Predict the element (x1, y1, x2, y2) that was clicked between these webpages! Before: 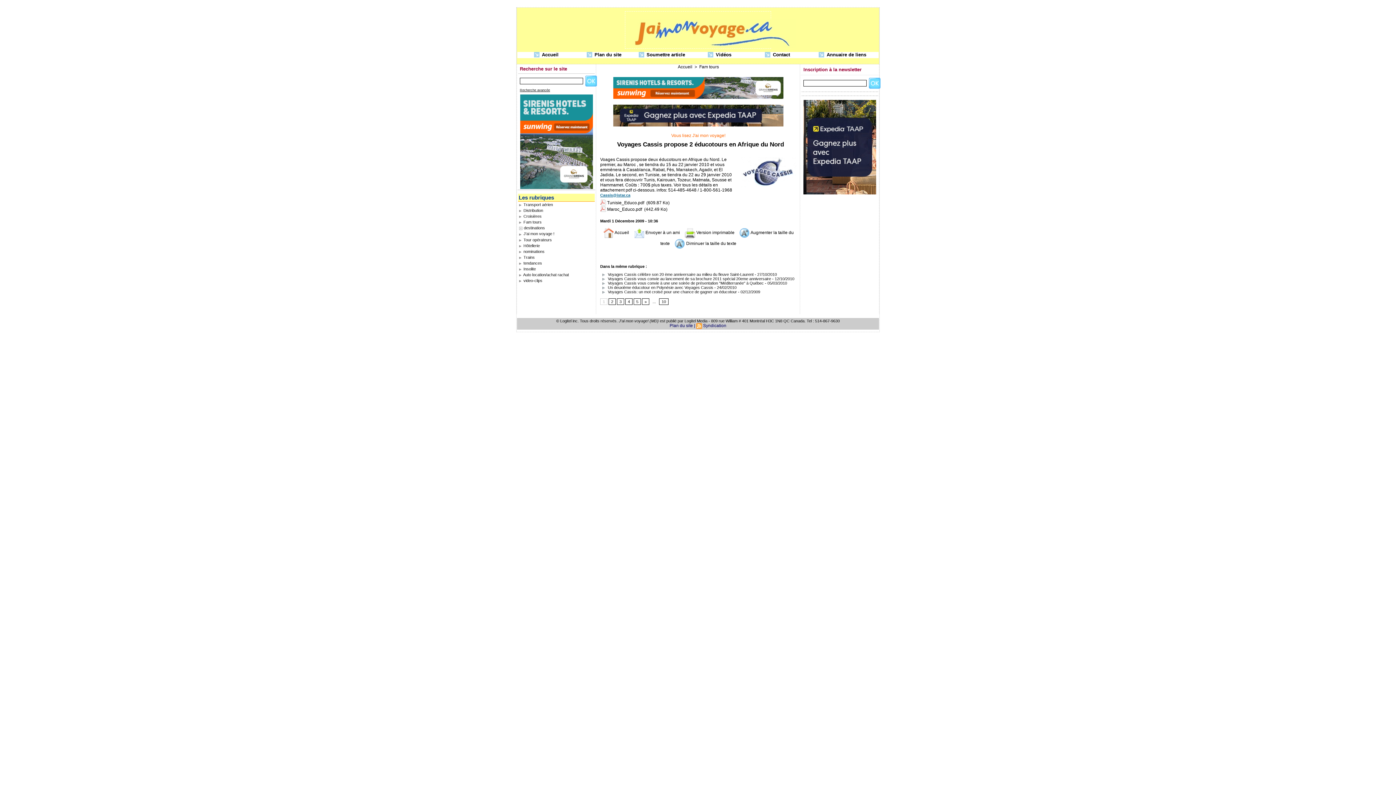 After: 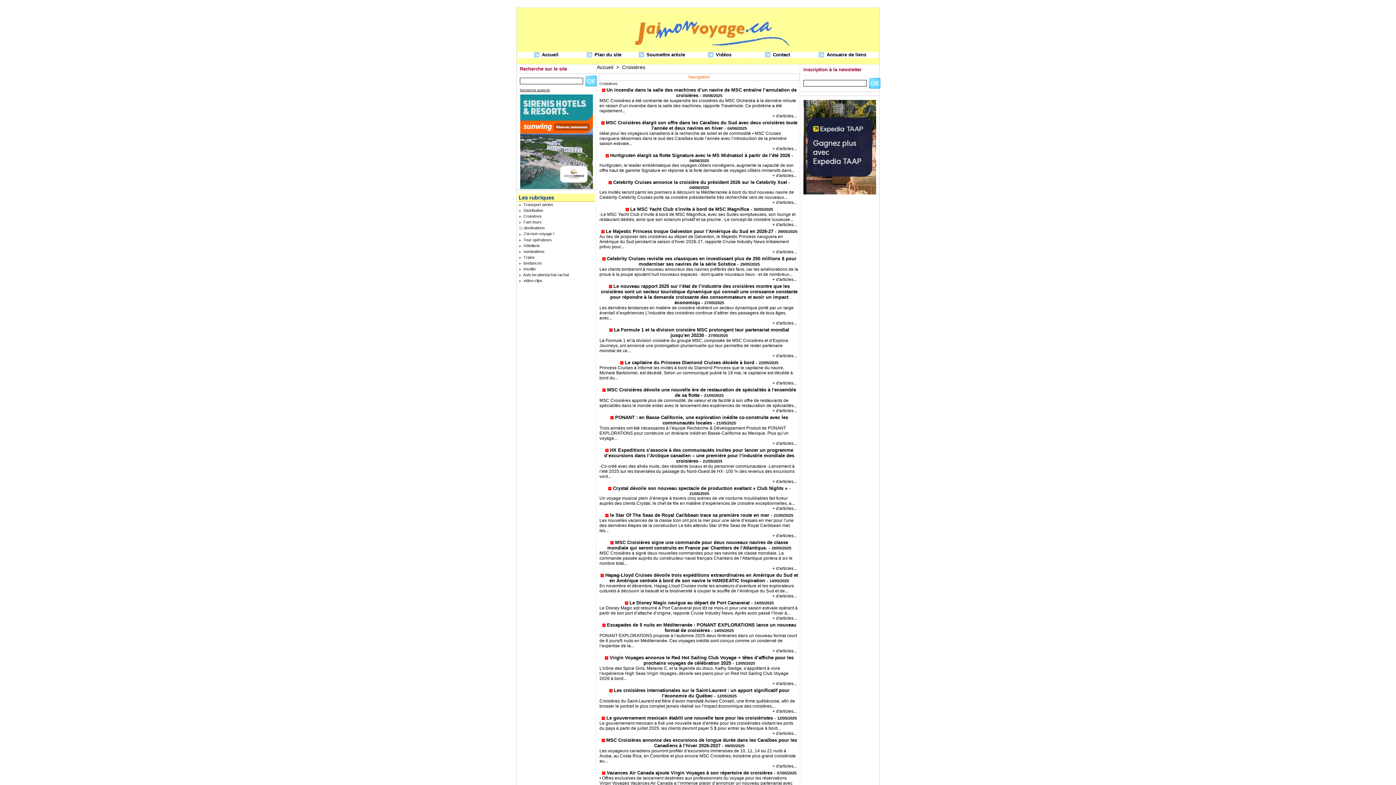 Action: label:  Croisières bbox: (518, 214, 594, 218)